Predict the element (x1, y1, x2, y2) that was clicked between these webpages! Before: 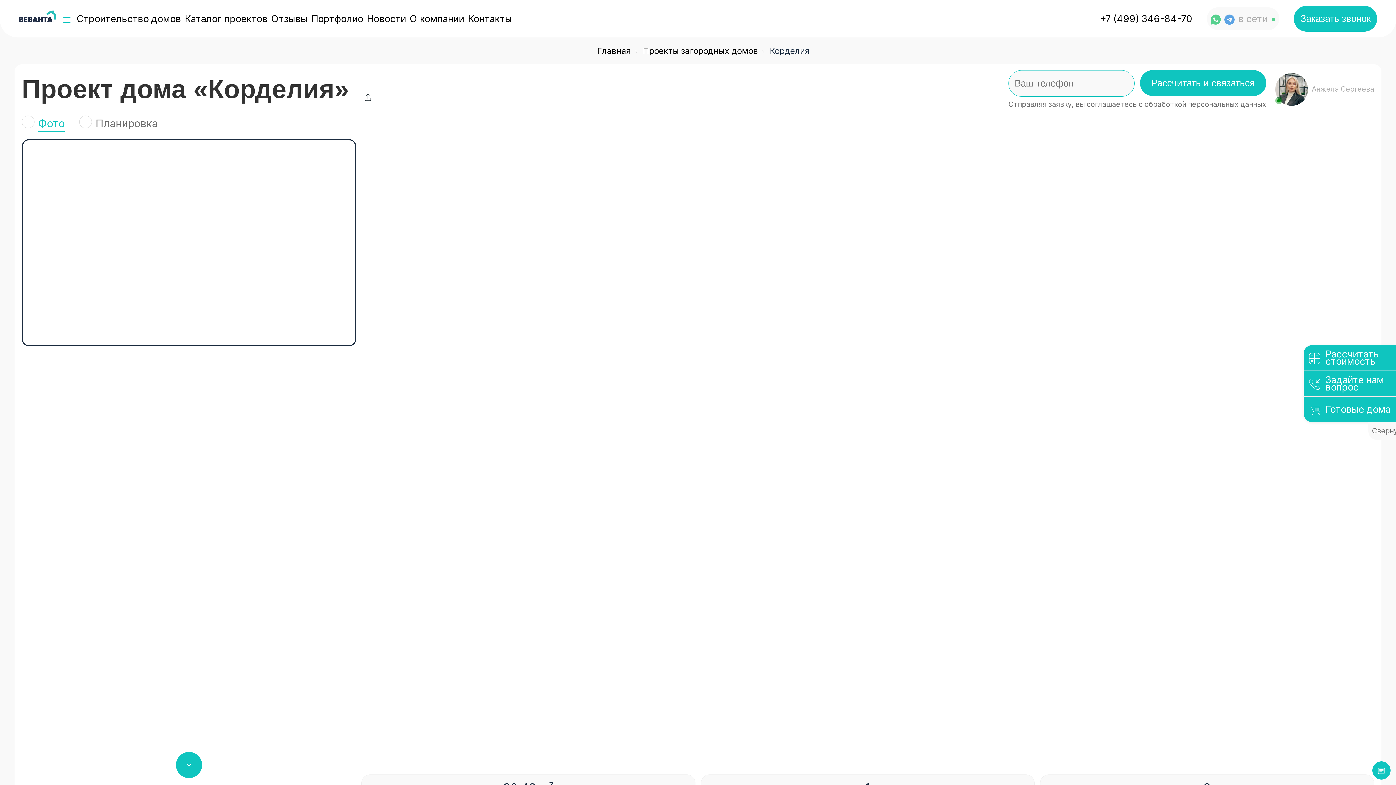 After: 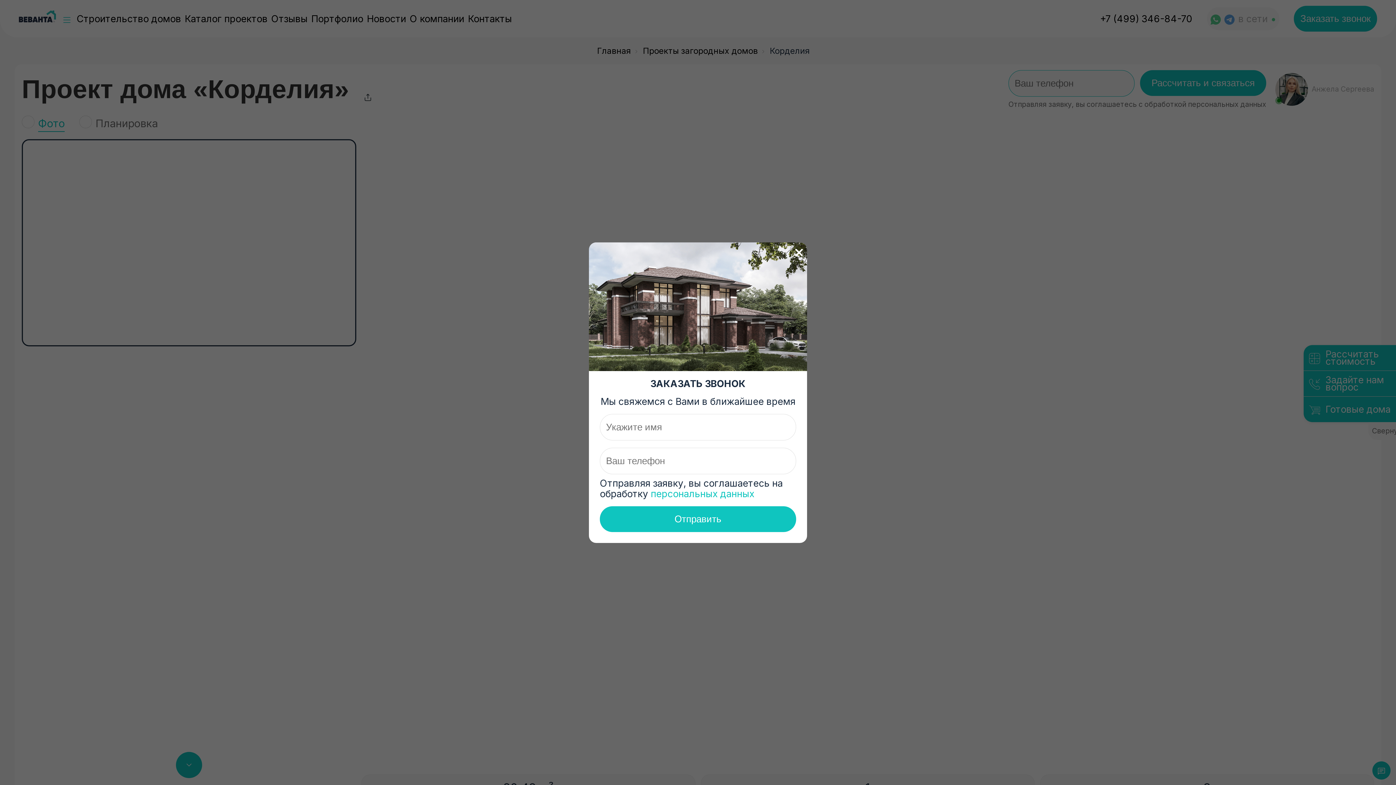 Action: bbox: (1294, 5, 1377, 31) label: Заказать звонок